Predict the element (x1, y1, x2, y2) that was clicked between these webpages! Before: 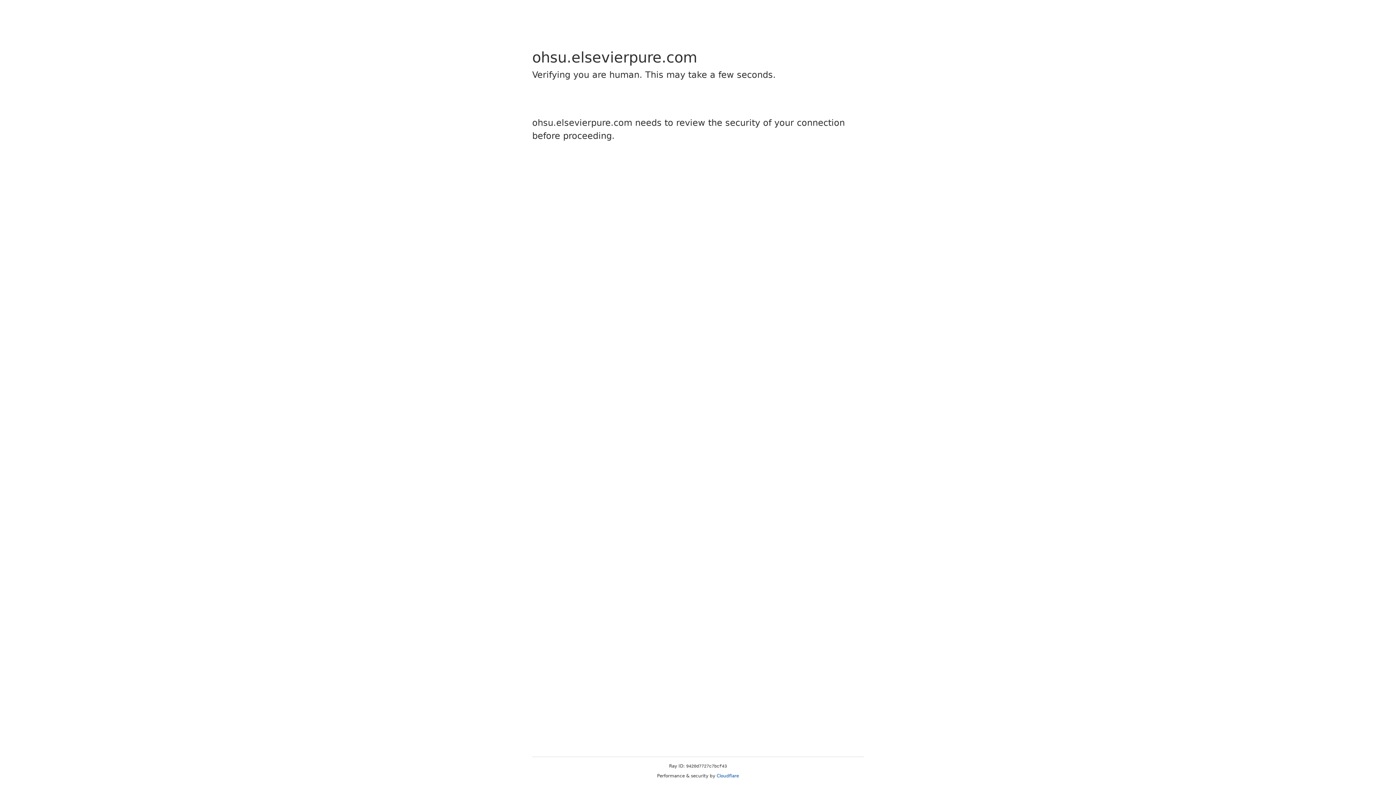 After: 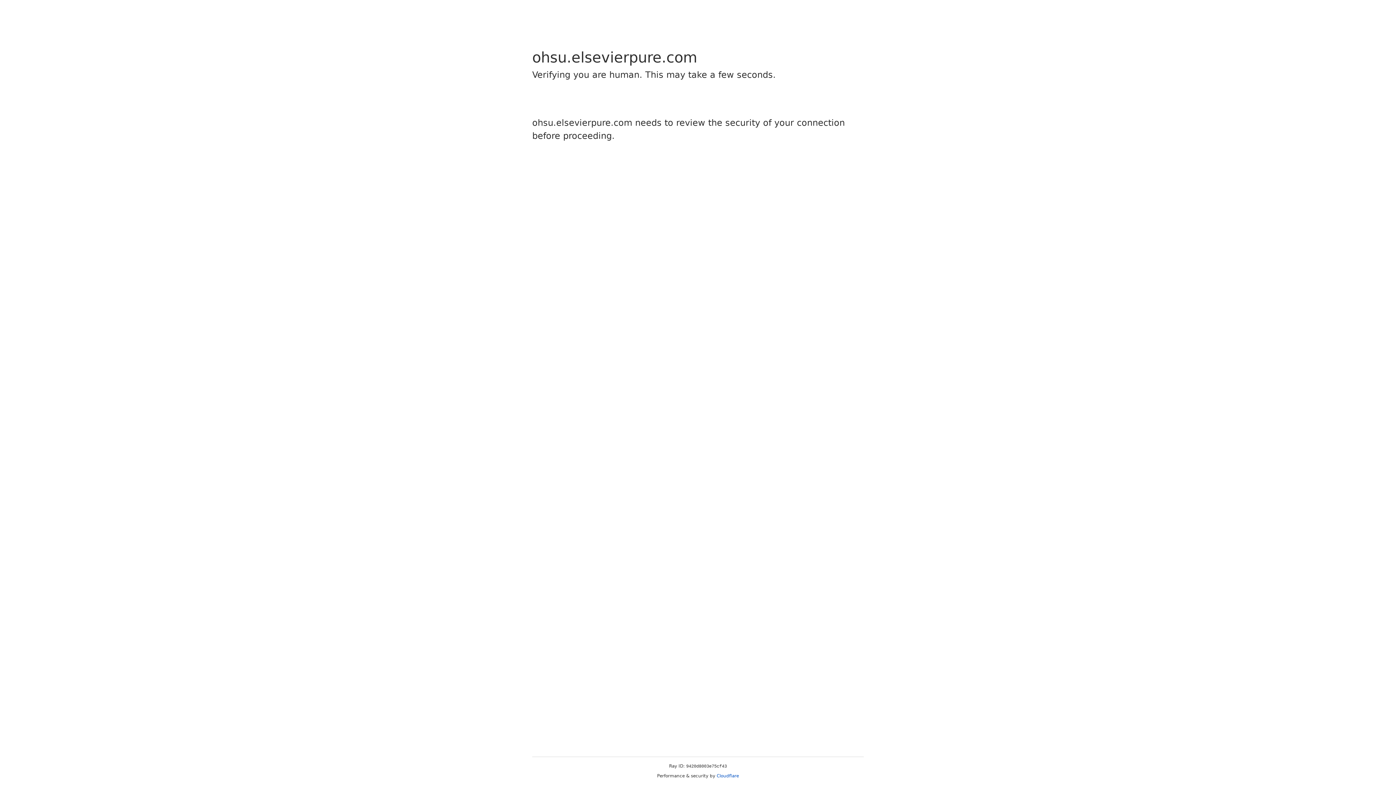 Action: label: Cloudflare bbox: (716, 773, 739, 778)